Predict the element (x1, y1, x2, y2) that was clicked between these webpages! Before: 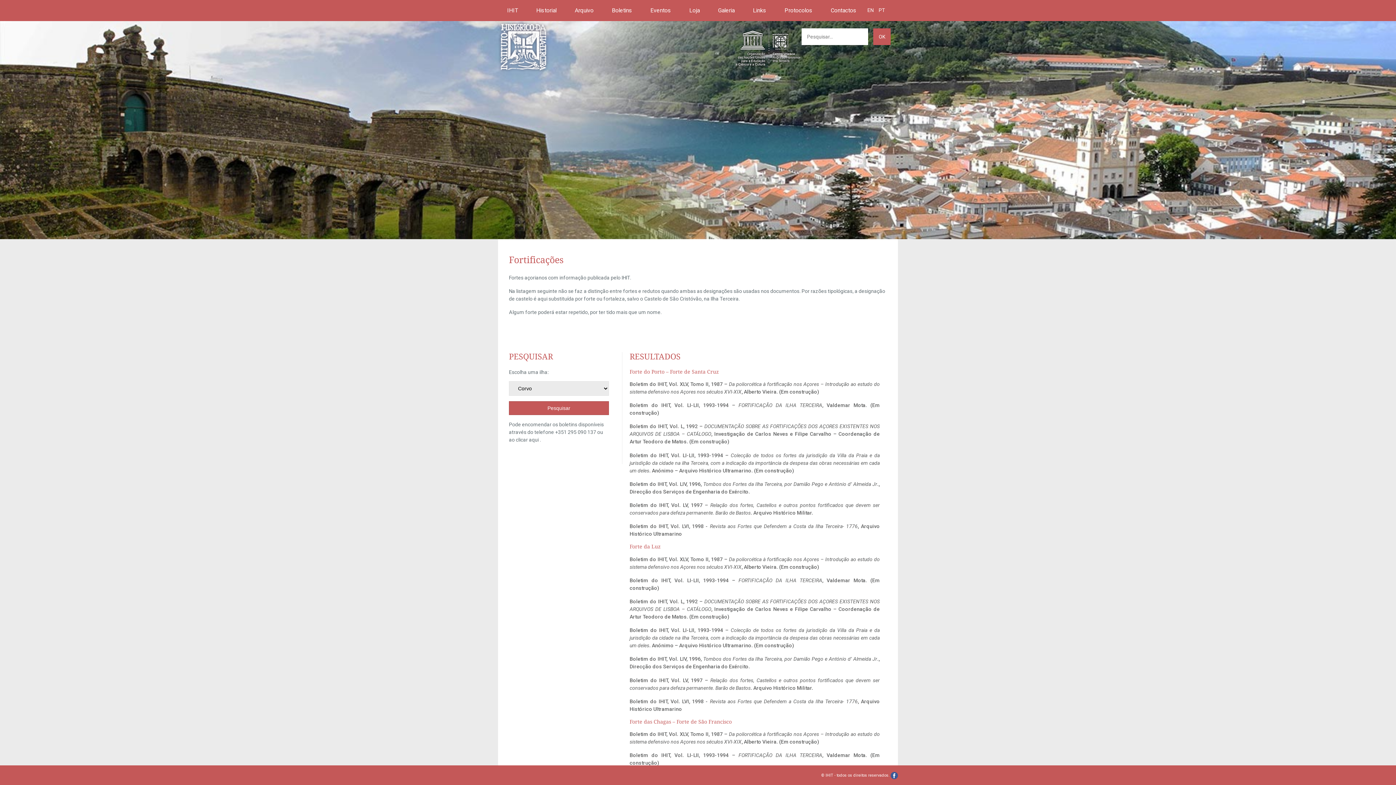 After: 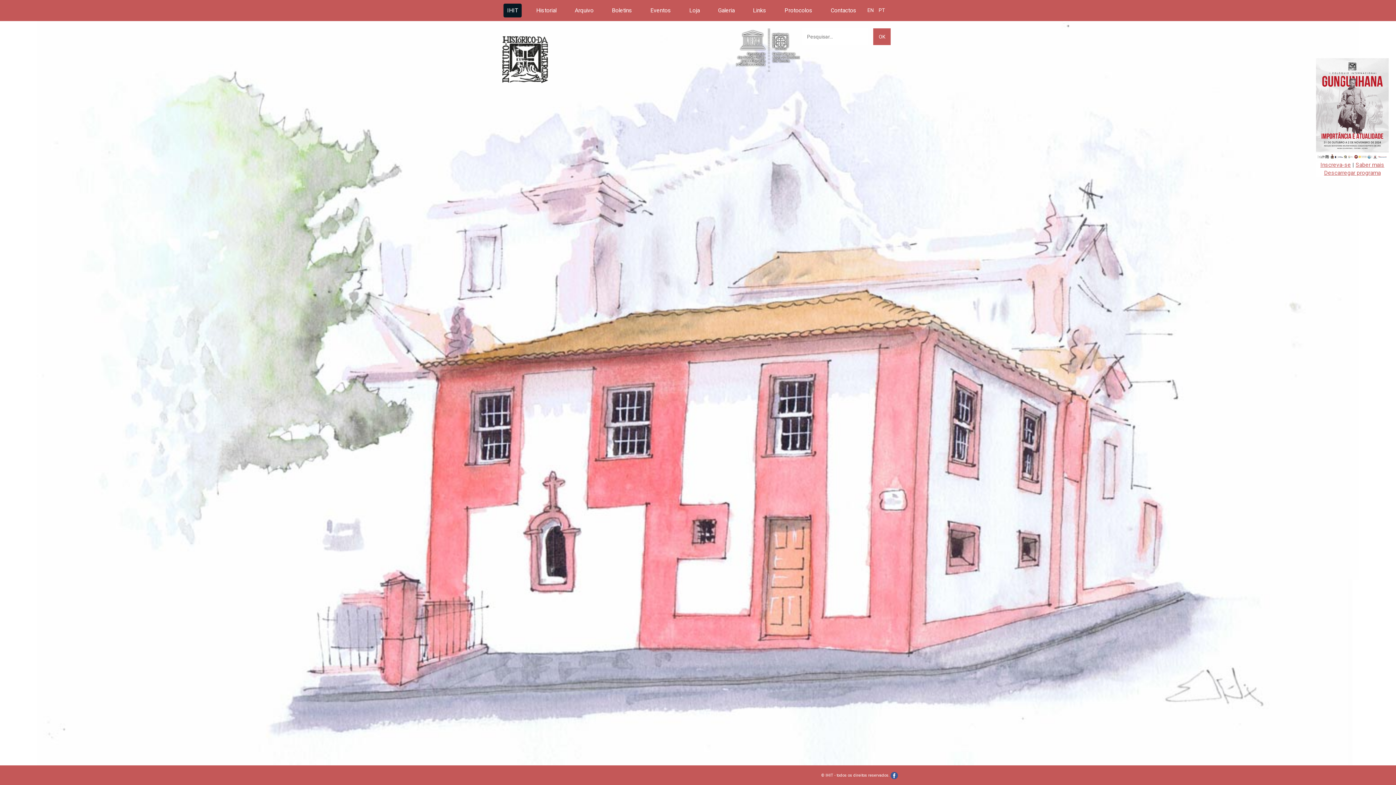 Action: bbox: (503, 3, 521, 17) label: IHIT